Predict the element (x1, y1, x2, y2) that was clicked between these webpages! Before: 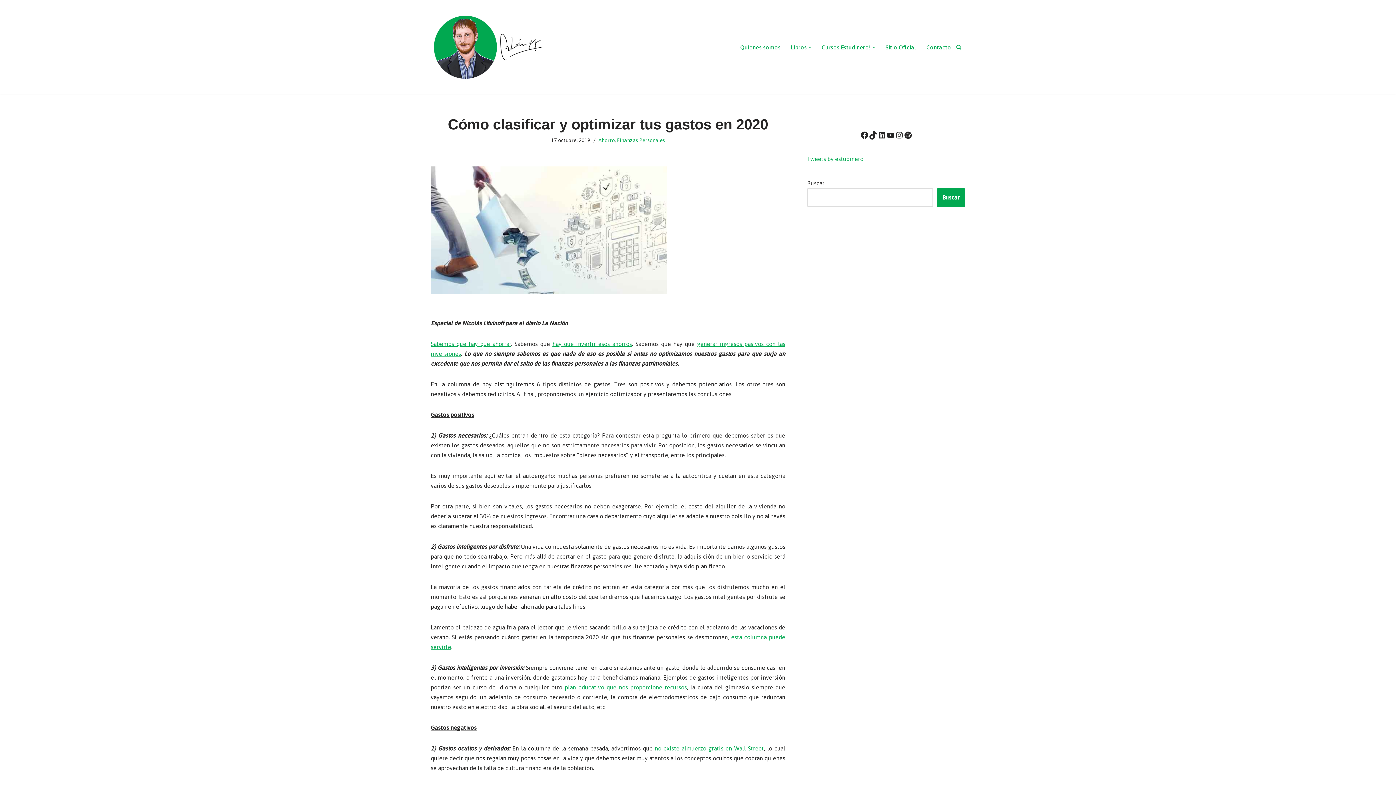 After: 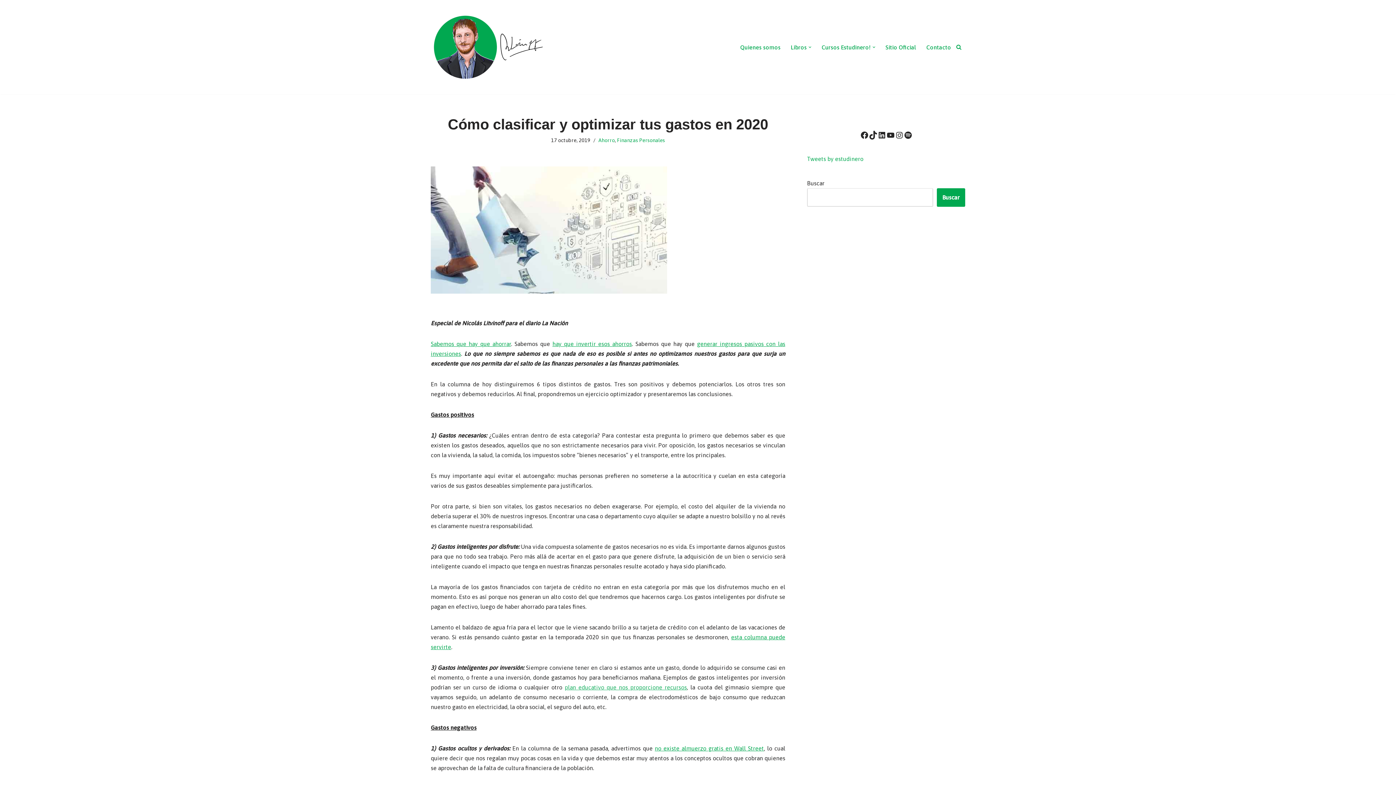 Action: label: plan educativo que nos proporcione recursos bbox: (564, 684, 687, 690)